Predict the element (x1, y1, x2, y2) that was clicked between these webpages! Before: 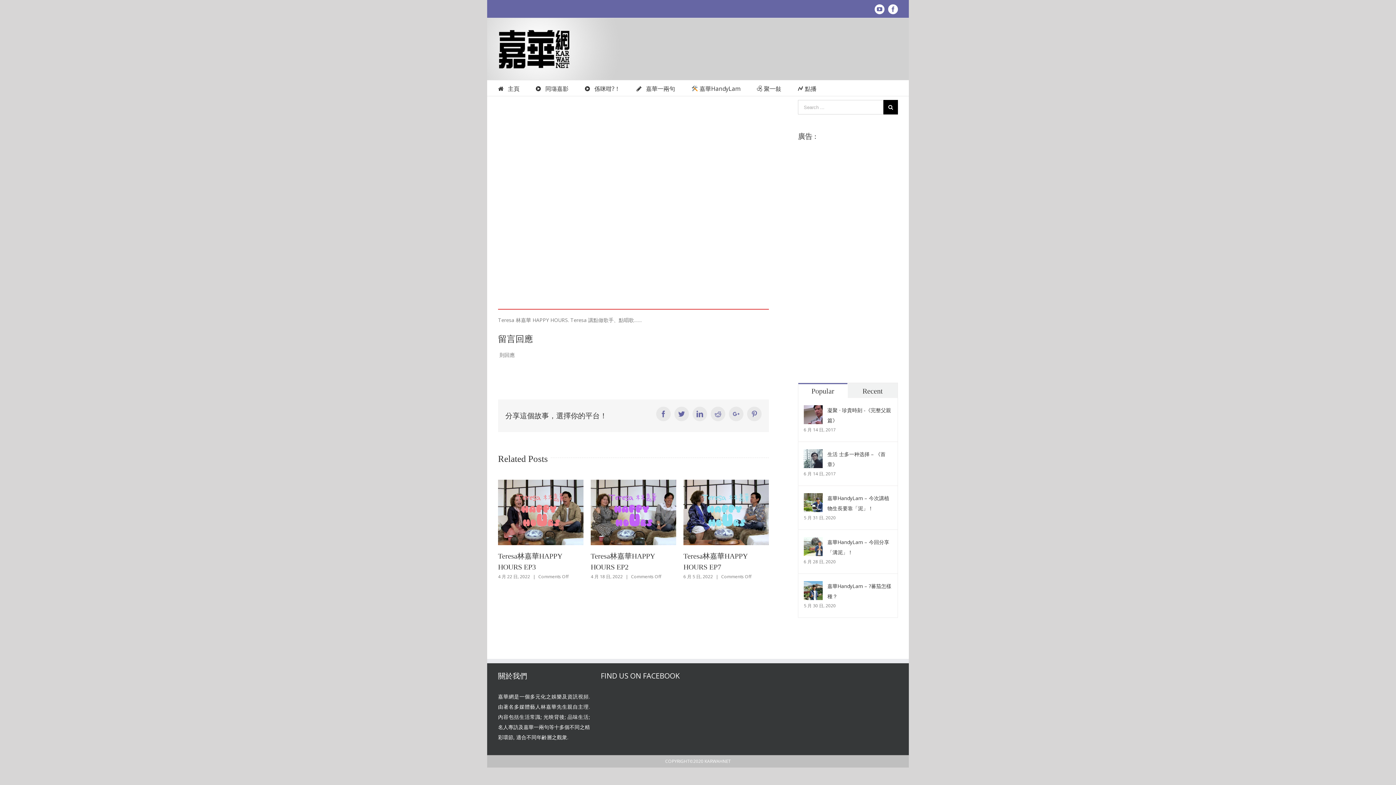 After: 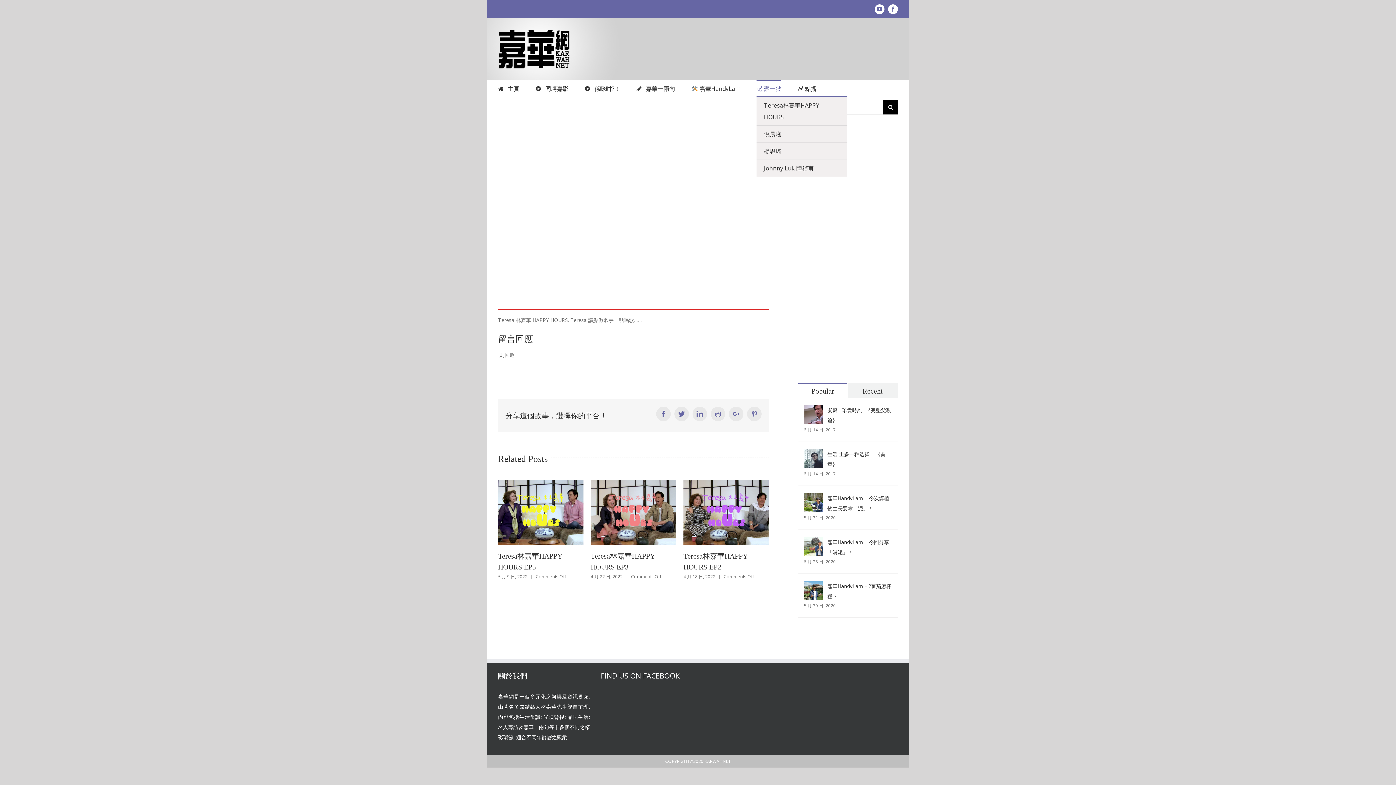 Action: bbox: (756, 80, 781, 96) label: 🗫 聚一敍